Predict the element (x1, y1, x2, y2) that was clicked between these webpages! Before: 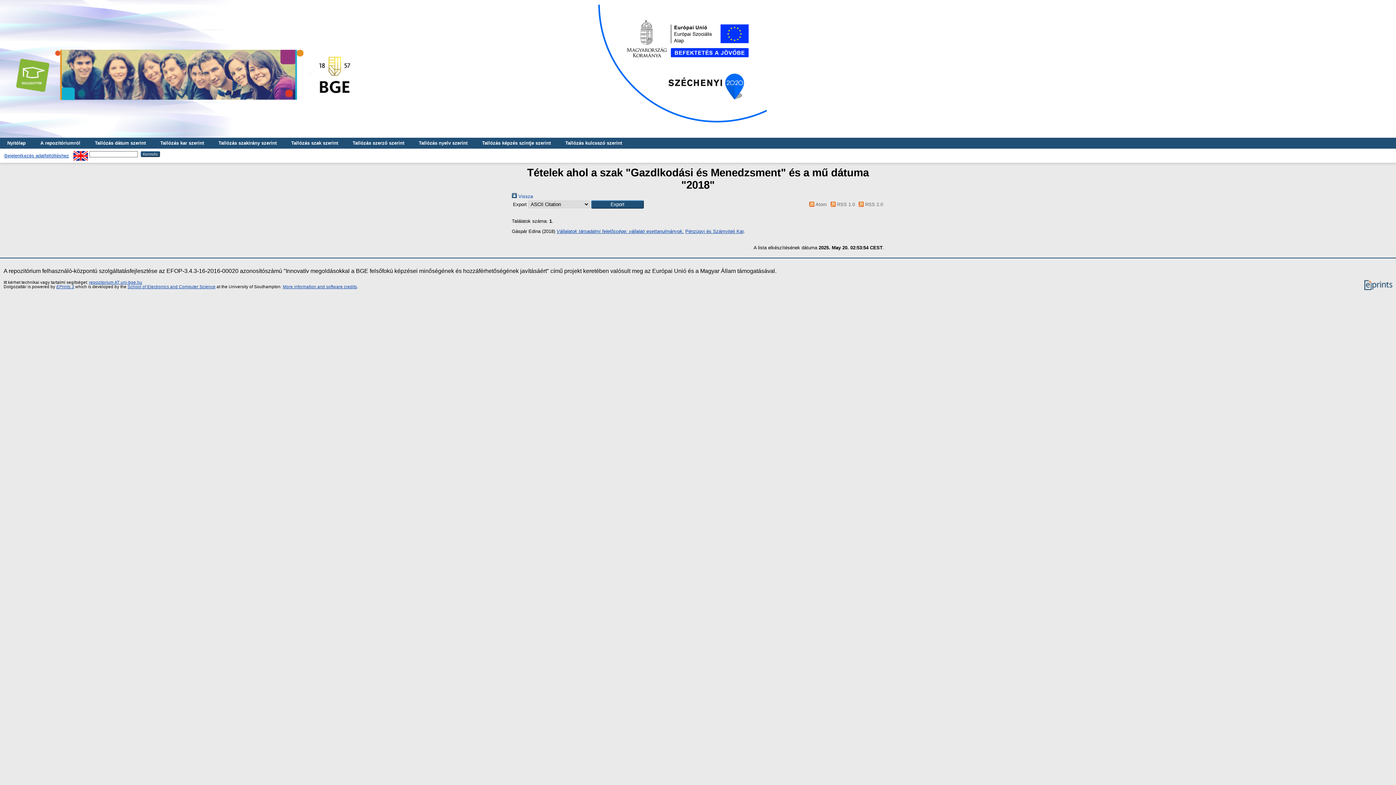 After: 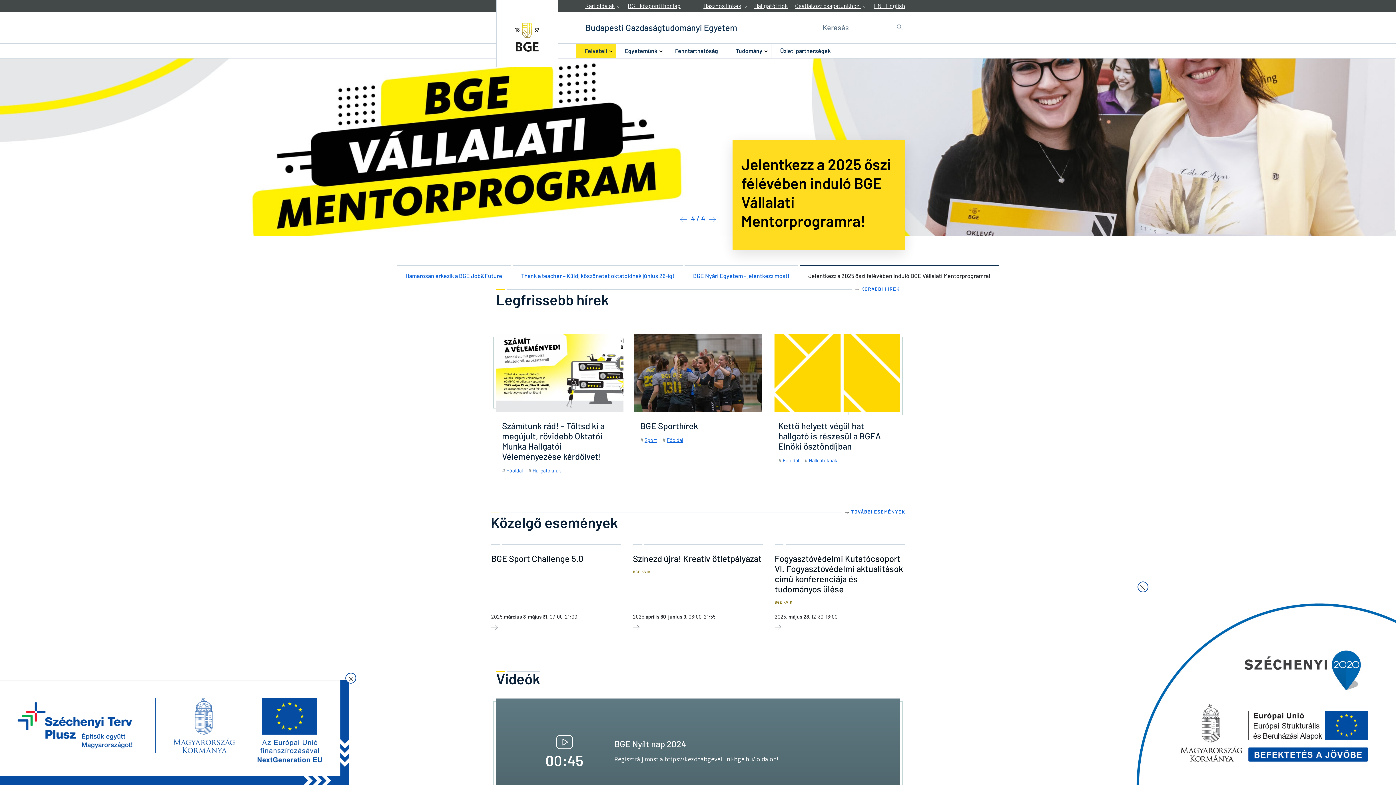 Action: bbox: (1, 99, 370, 104)